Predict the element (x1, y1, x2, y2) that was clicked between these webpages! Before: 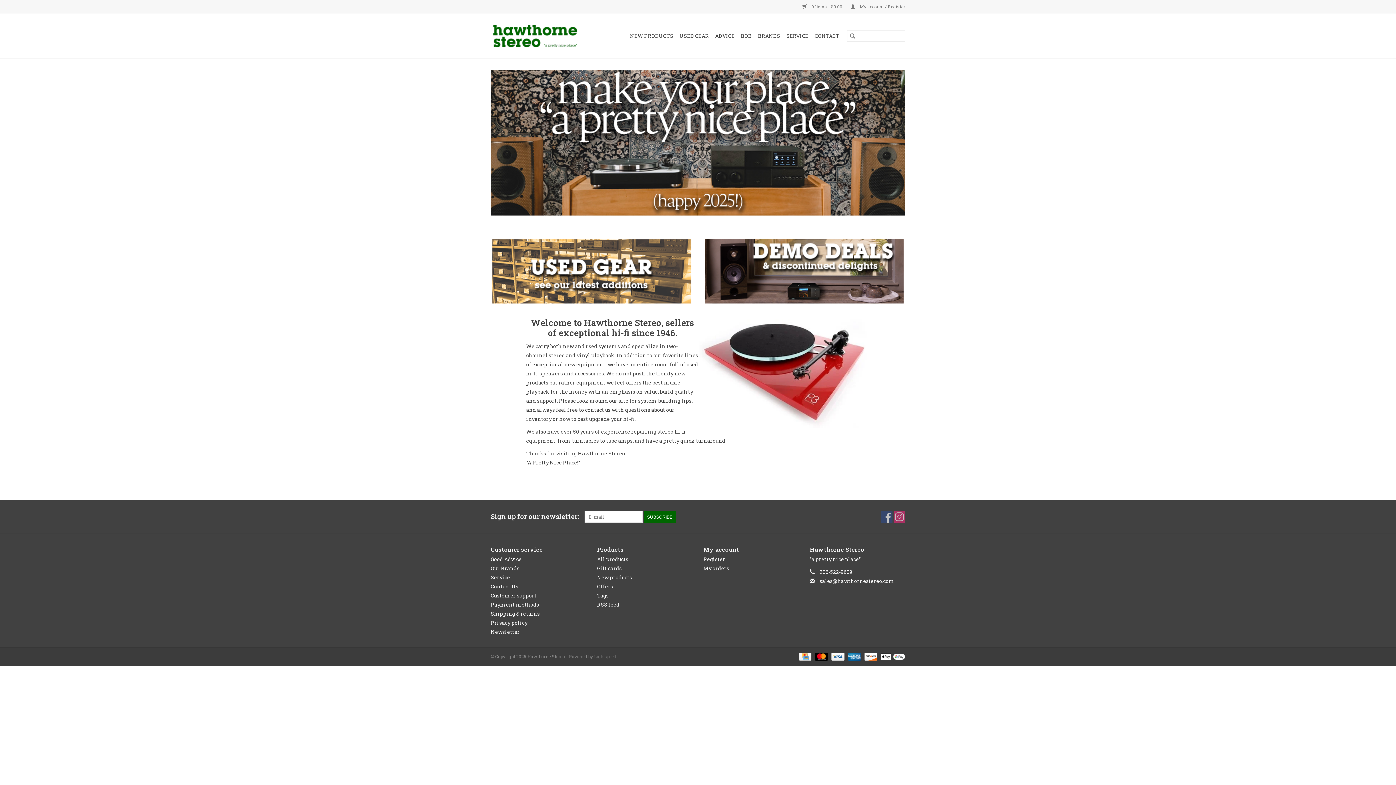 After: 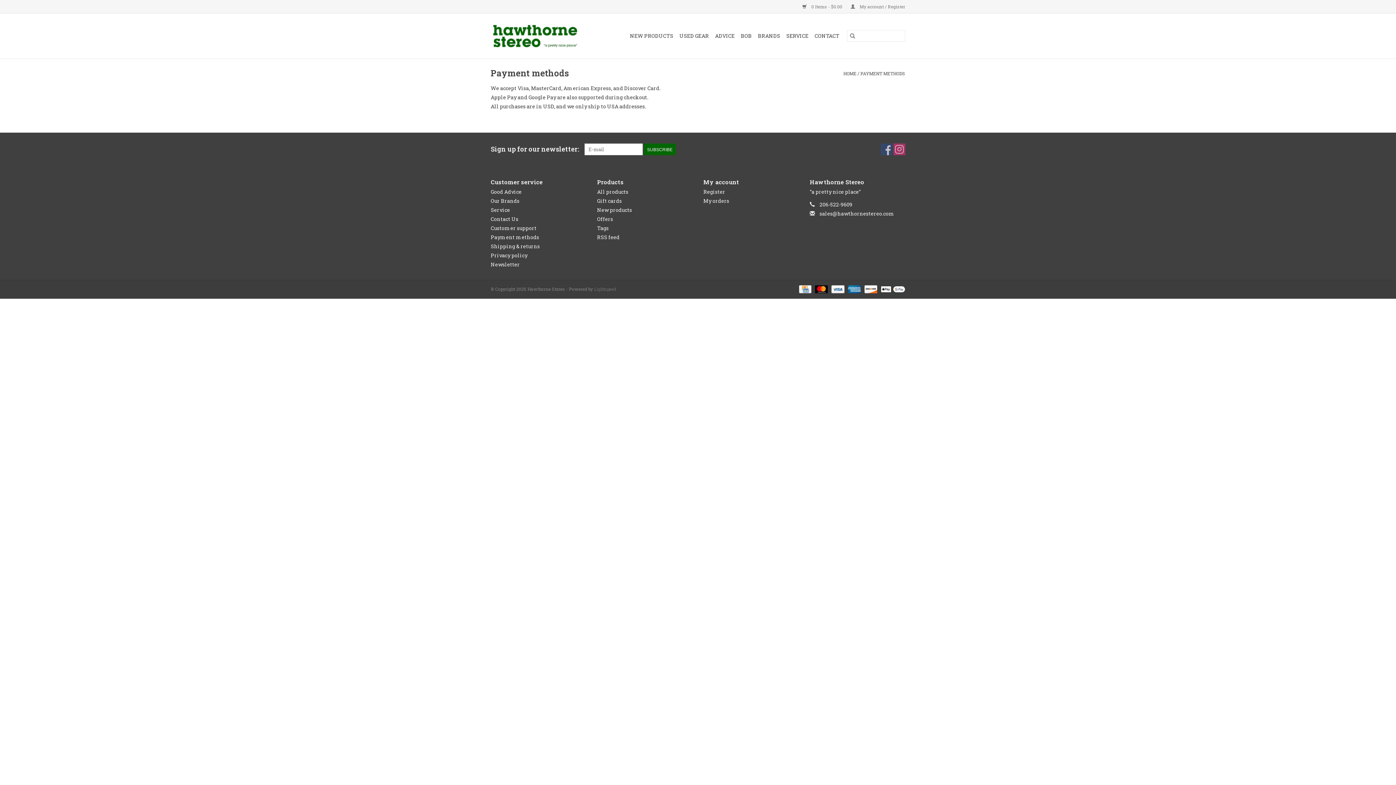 Action: label:   bbox: (862, 653, 878, 659)